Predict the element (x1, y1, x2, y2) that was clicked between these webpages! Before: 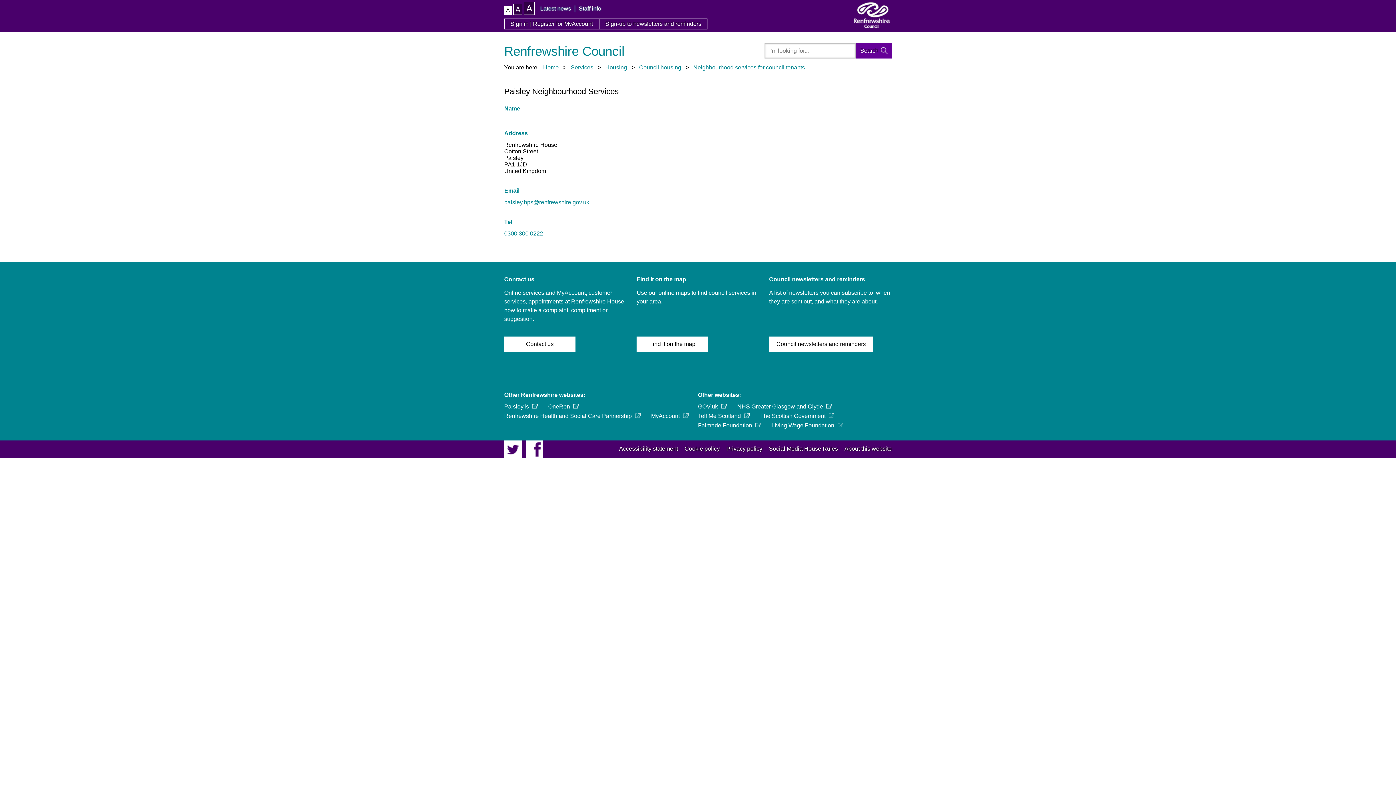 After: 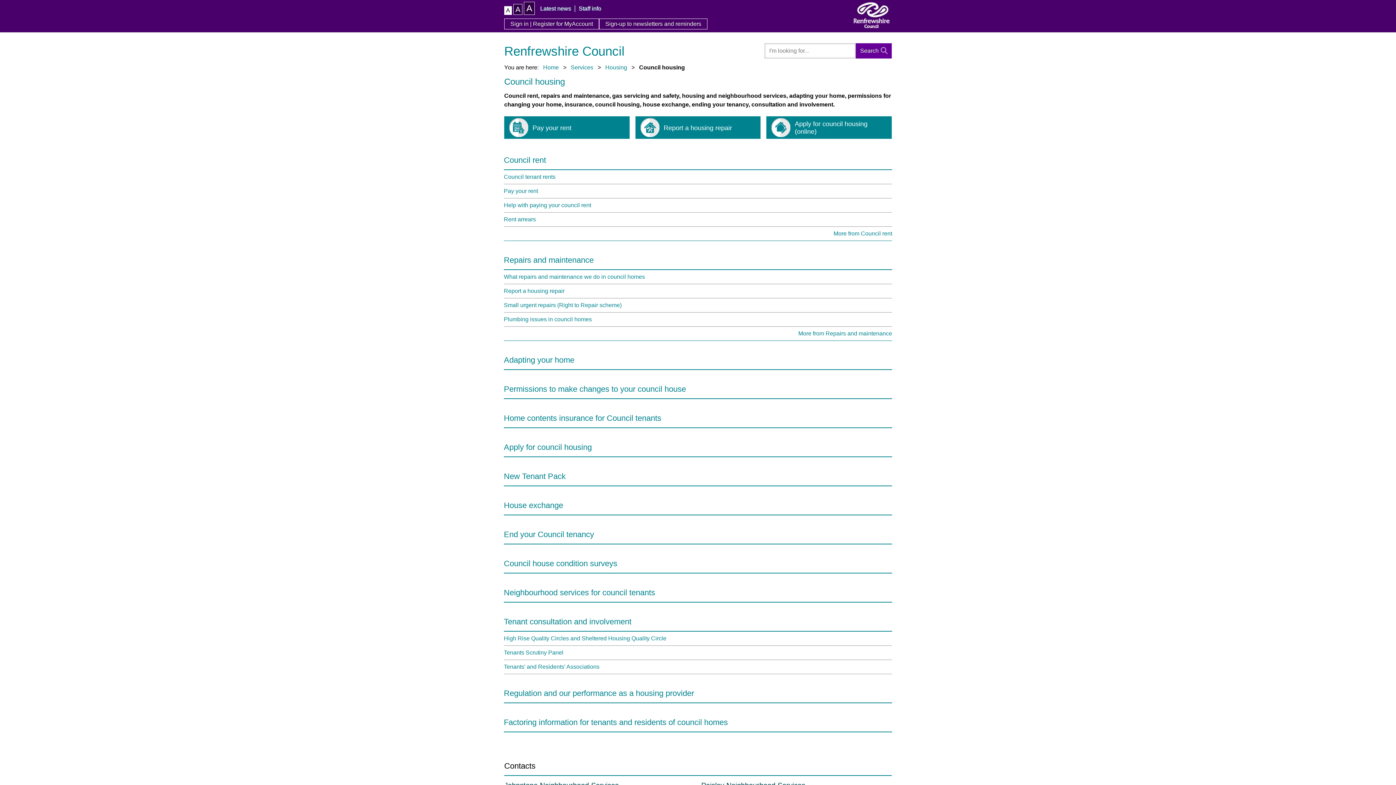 Action: bbox: (639, 64, 681, 70) label: Council housing